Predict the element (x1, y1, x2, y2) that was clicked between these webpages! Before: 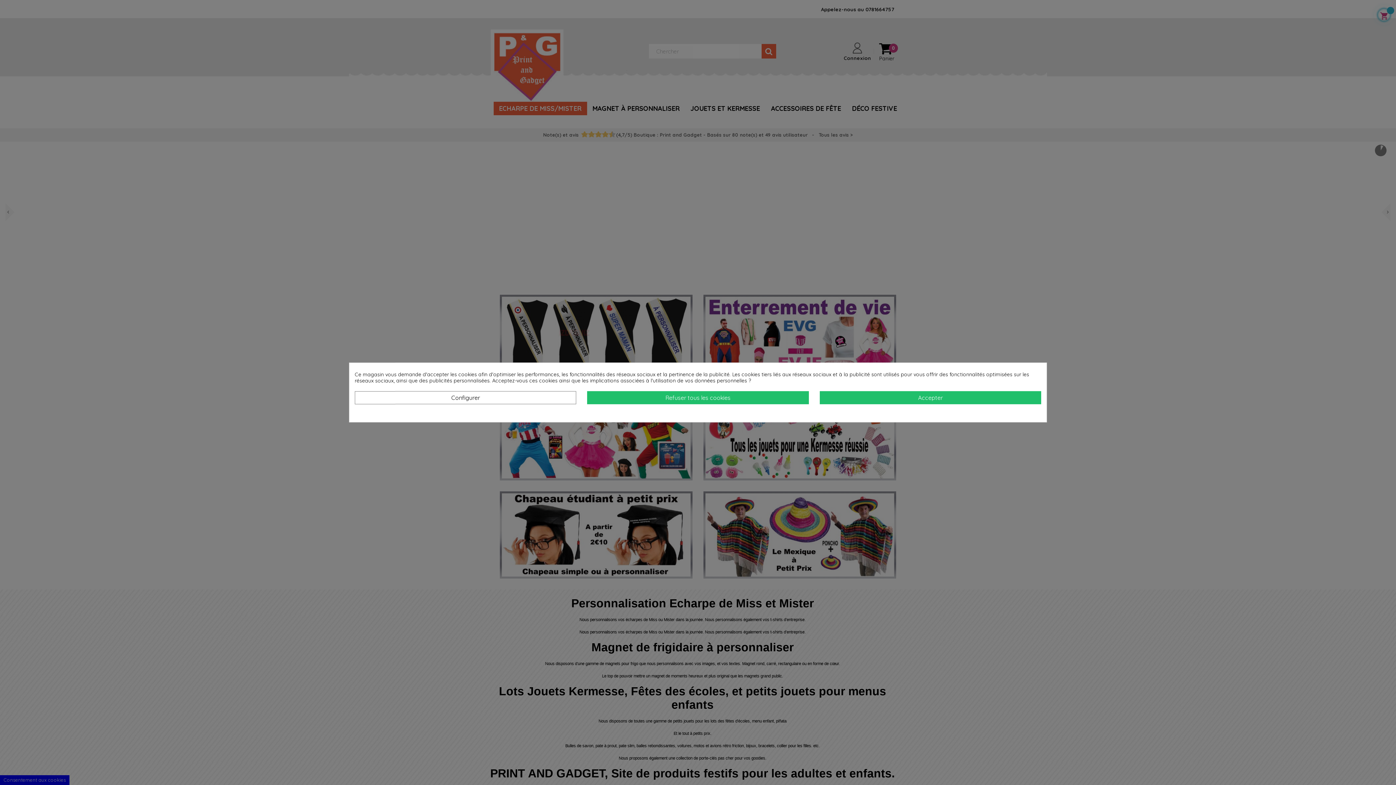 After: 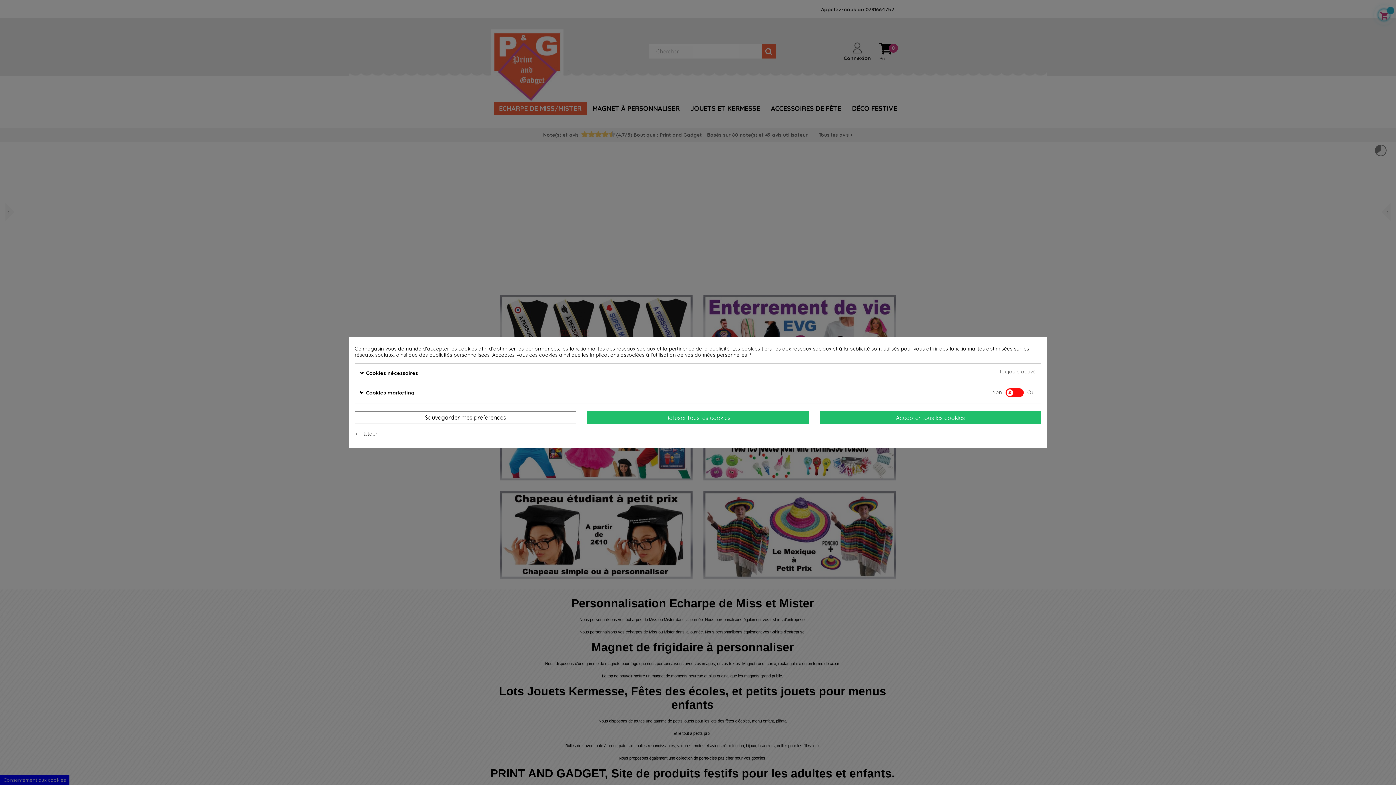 Action: label: Configurer bbox: (354, 391, 576, 404)